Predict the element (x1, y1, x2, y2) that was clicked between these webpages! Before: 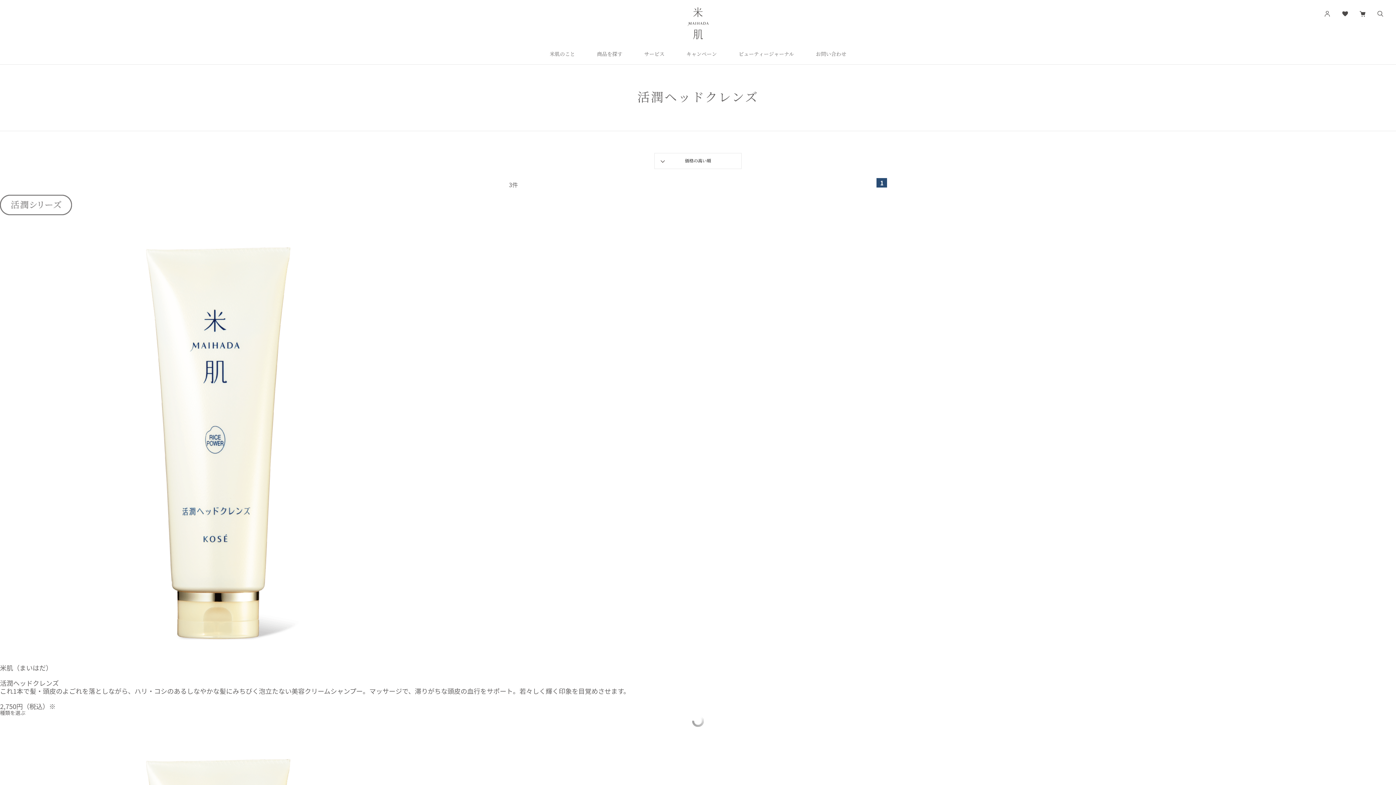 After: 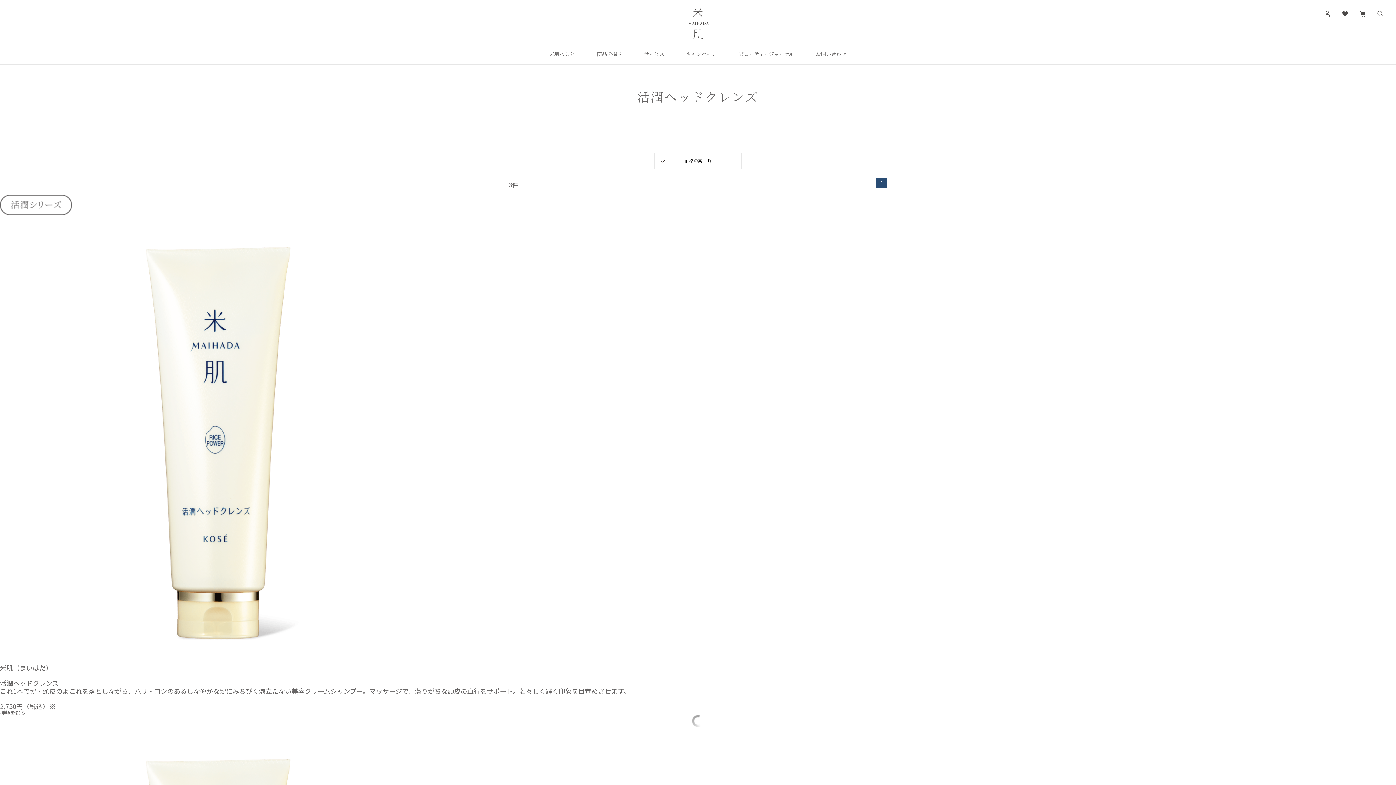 Action: bbox: (0, 658, 1396, 663)